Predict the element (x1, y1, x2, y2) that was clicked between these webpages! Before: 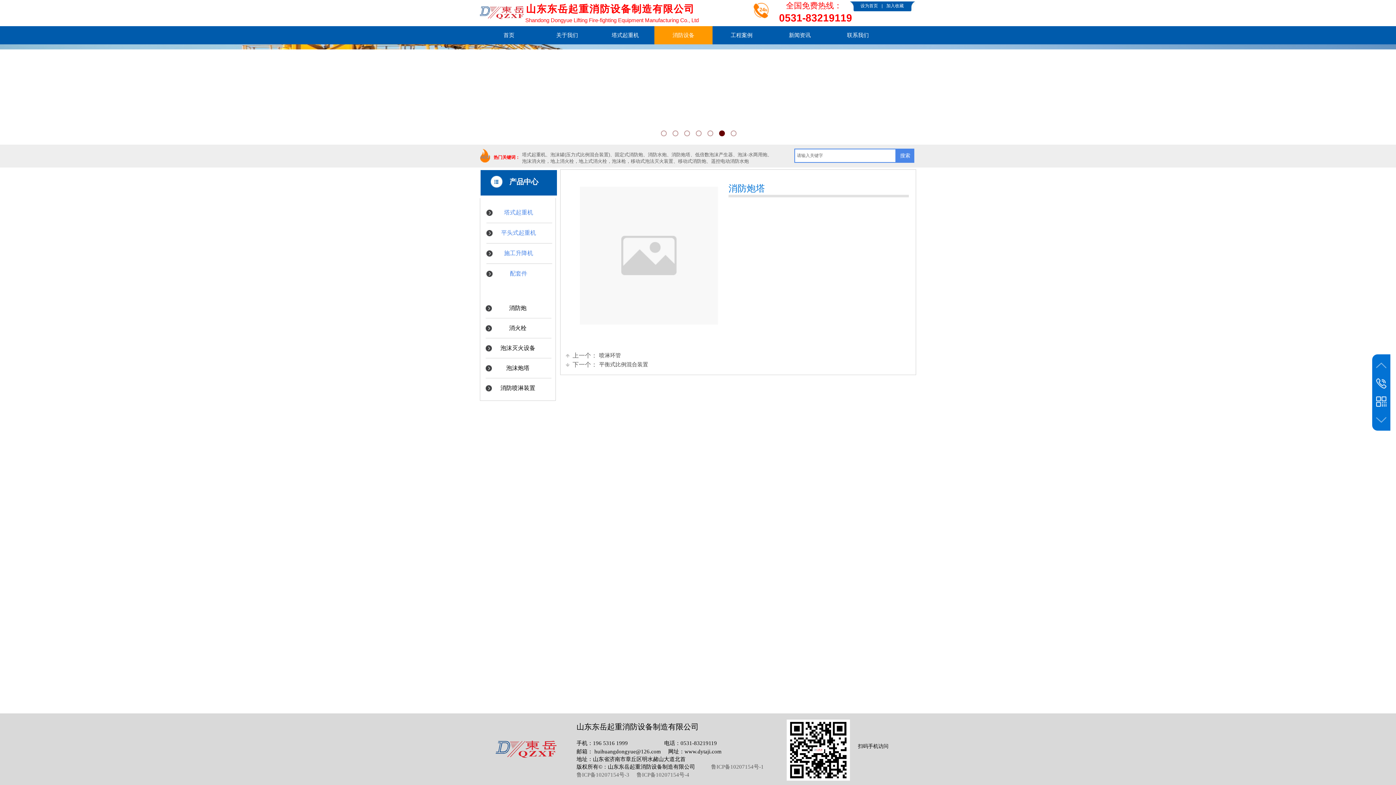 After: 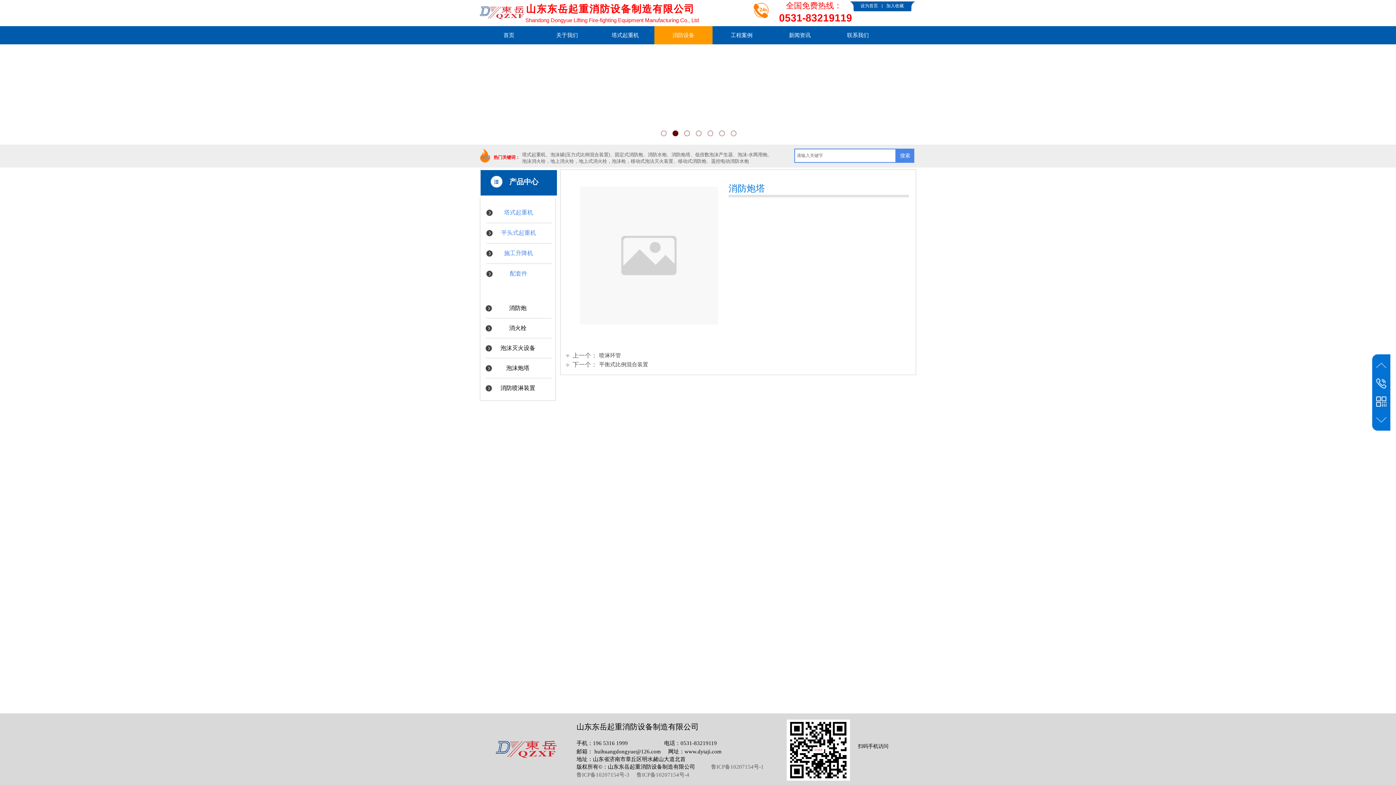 Action: label: 加入收藏 bbox: (886, 3, 904, 8)